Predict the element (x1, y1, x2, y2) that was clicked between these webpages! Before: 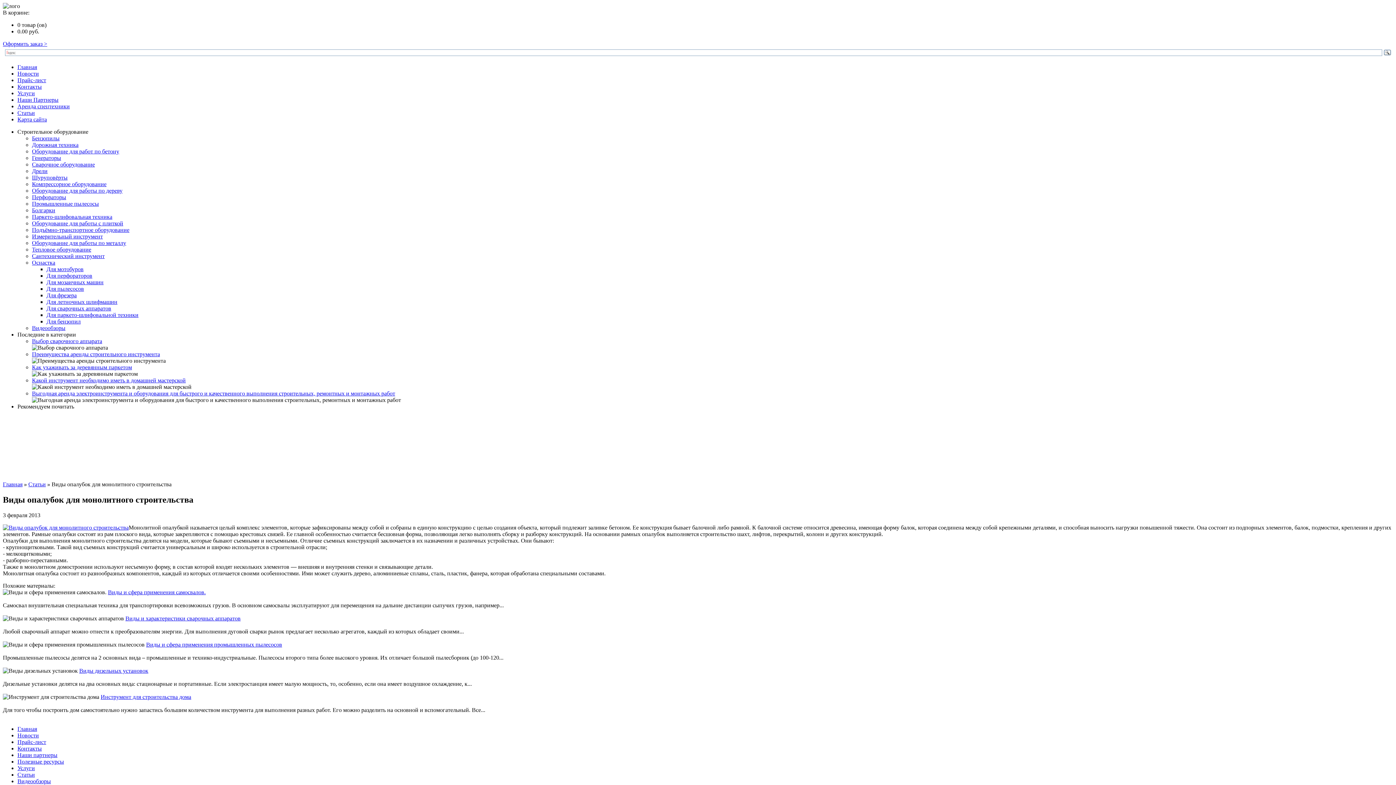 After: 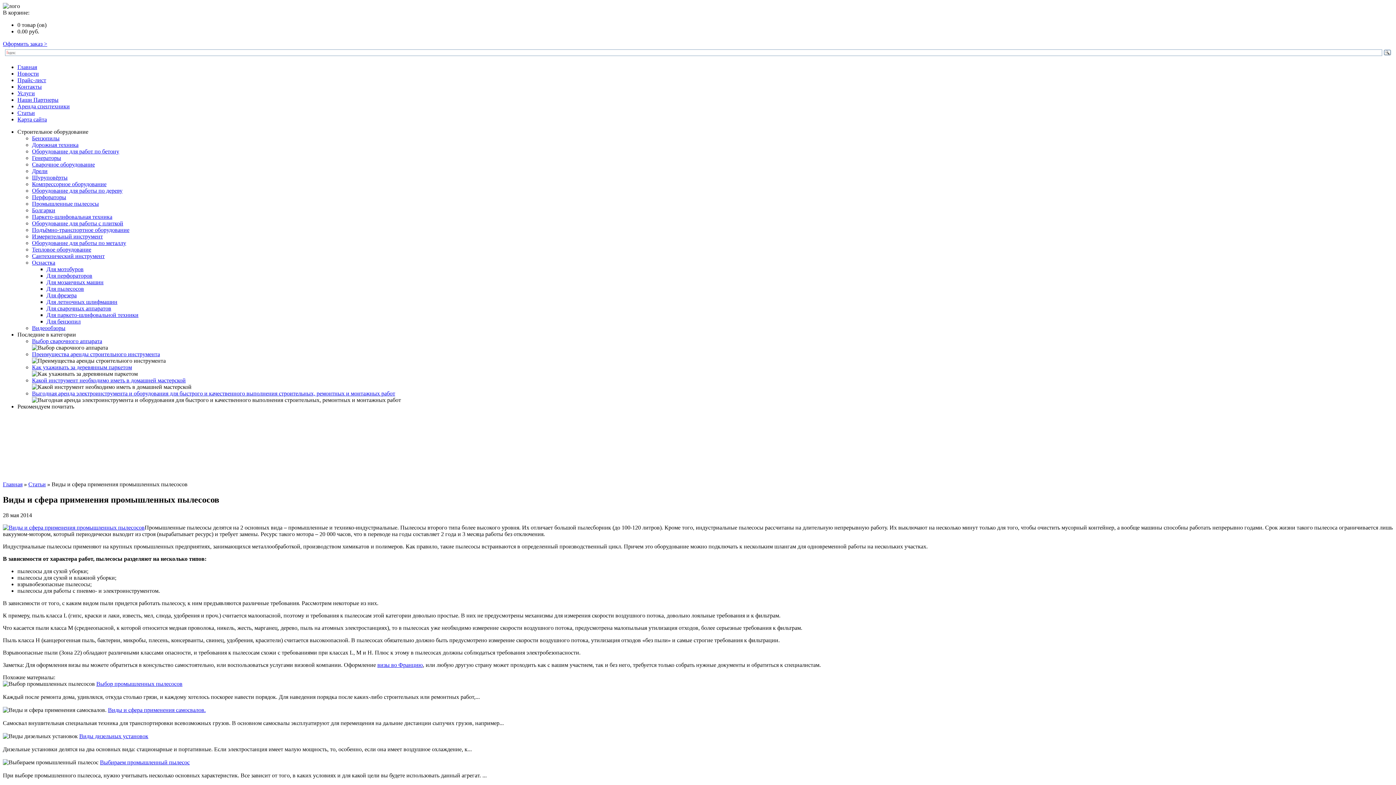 Action: bbox: (146, 641, 282, 647) label: Виды и сфера применения промышленных пылесосов